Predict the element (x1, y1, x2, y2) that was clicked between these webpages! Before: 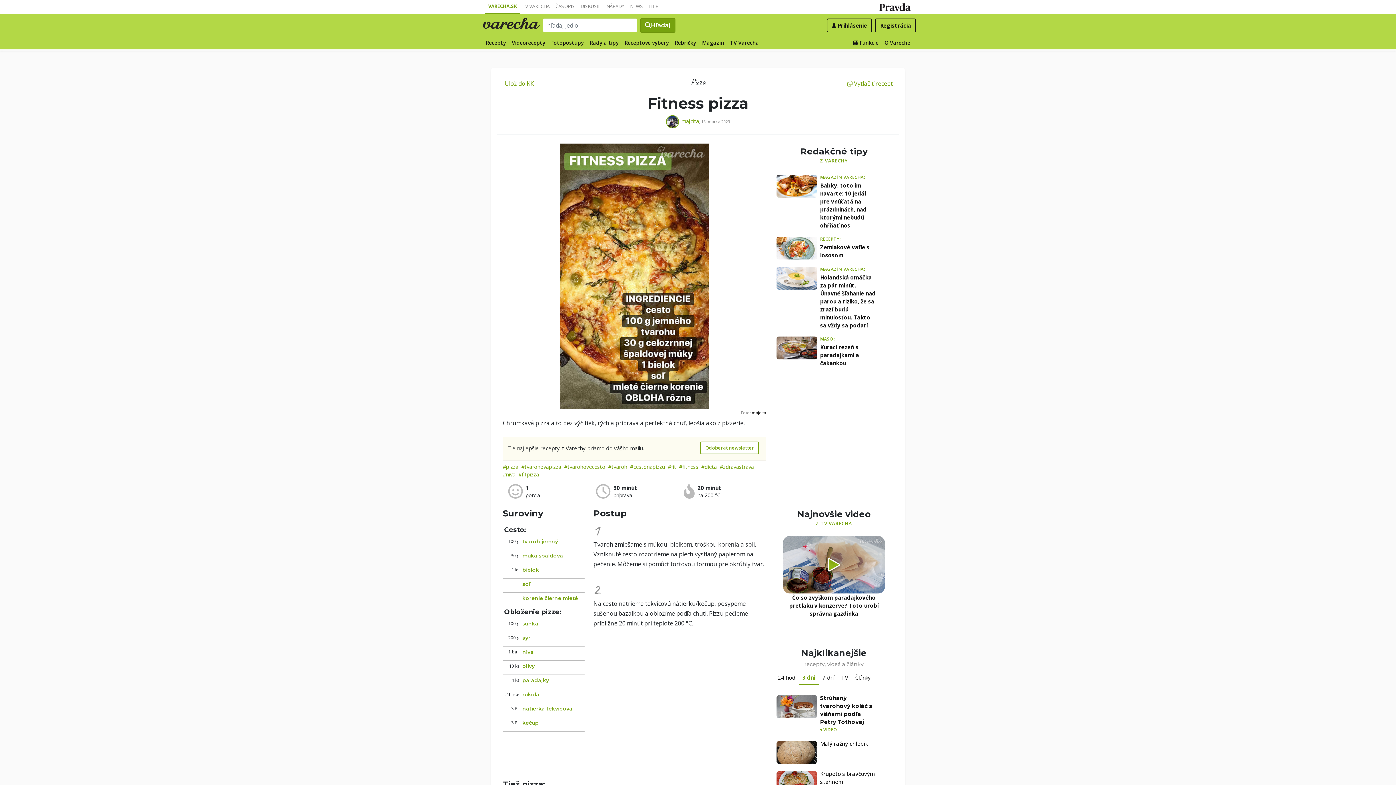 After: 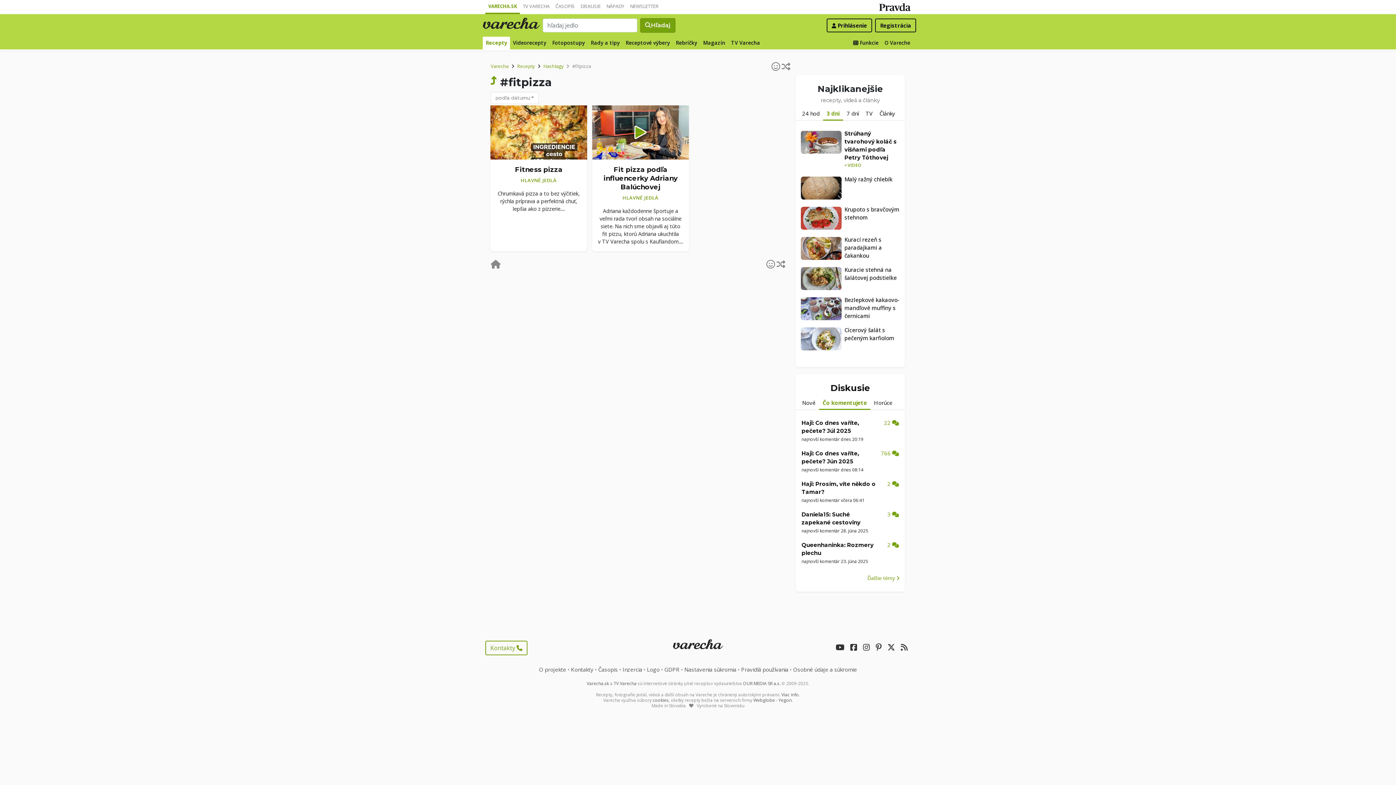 Action: bbox: (518, 471, 539, 478) label: #fitpizza